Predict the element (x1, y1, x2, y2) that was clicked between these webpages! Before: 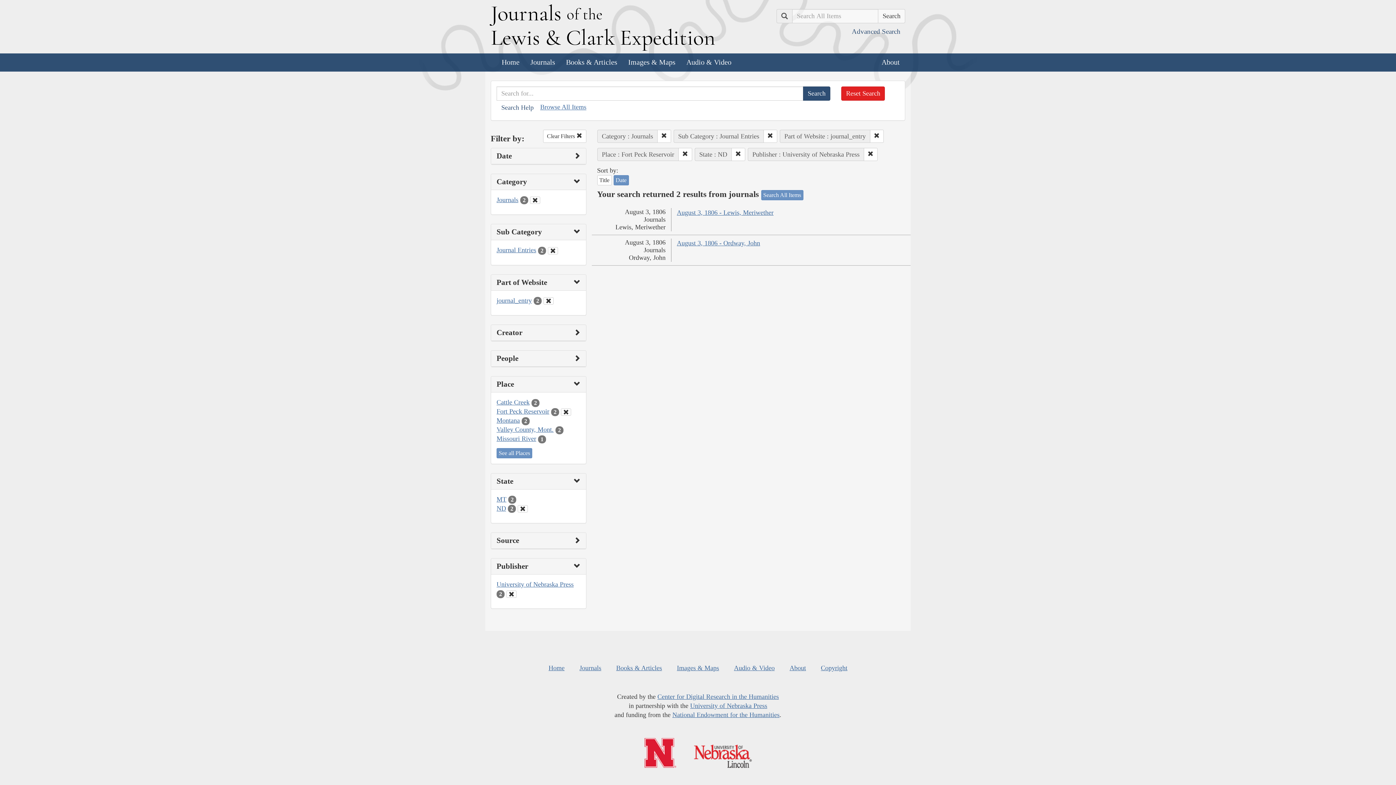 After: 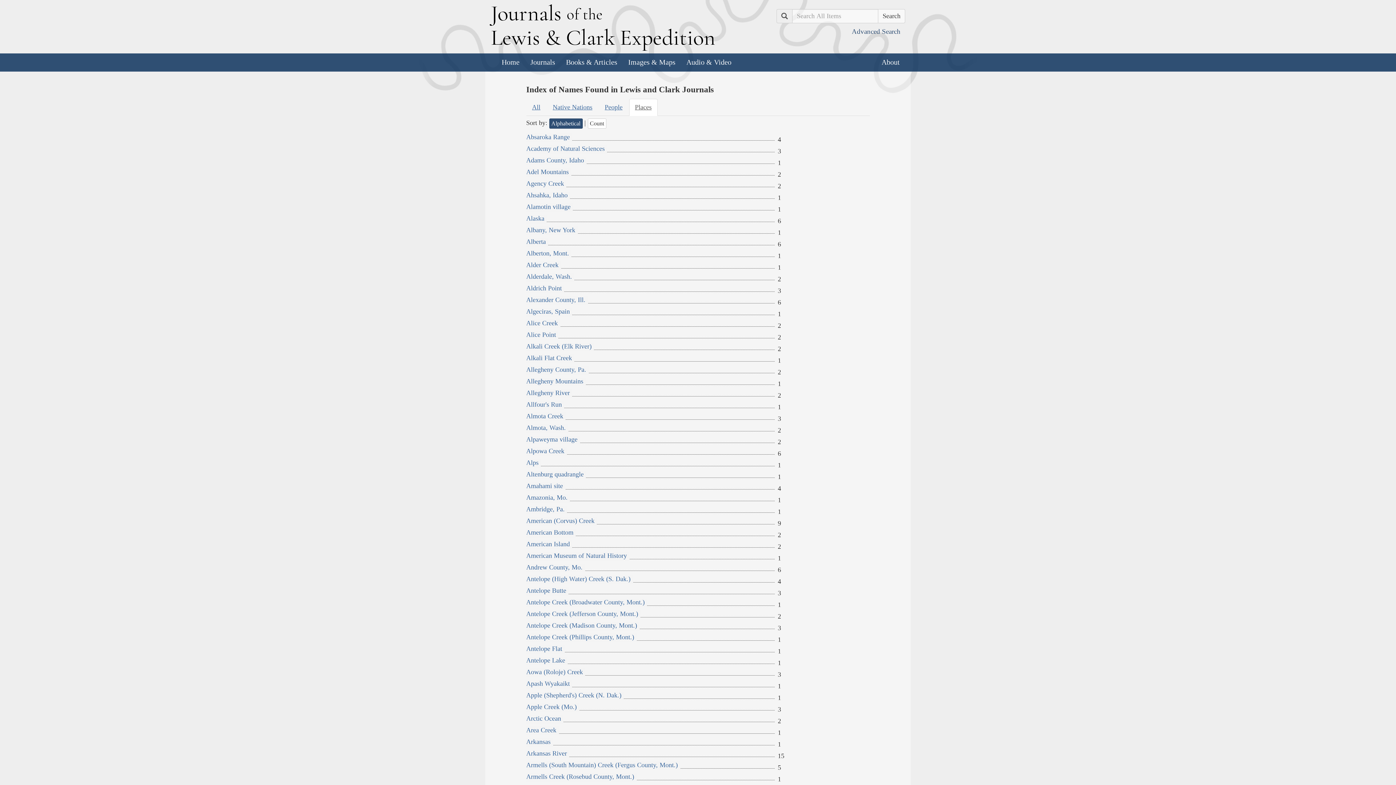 Action: label: See all Places bbox: (496, 448, 532, 458)